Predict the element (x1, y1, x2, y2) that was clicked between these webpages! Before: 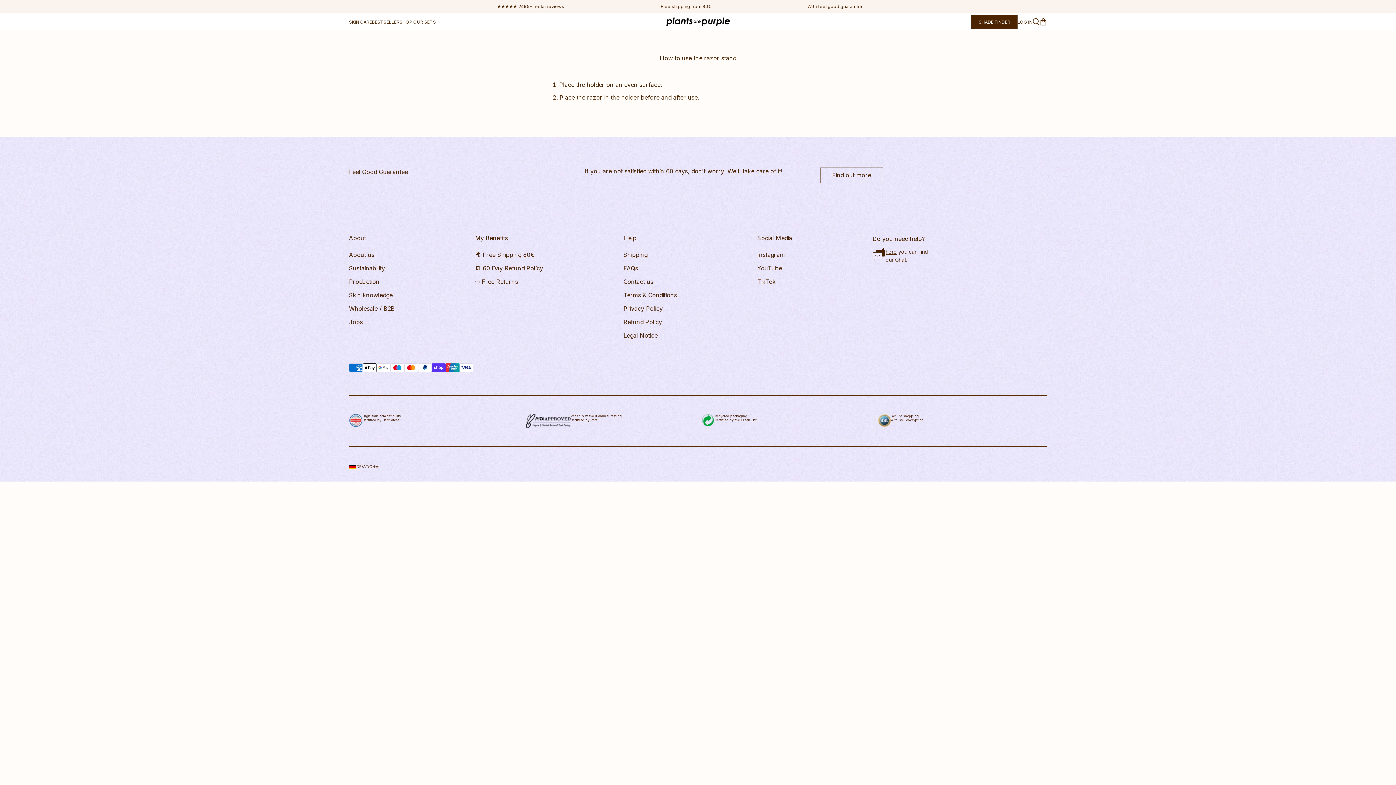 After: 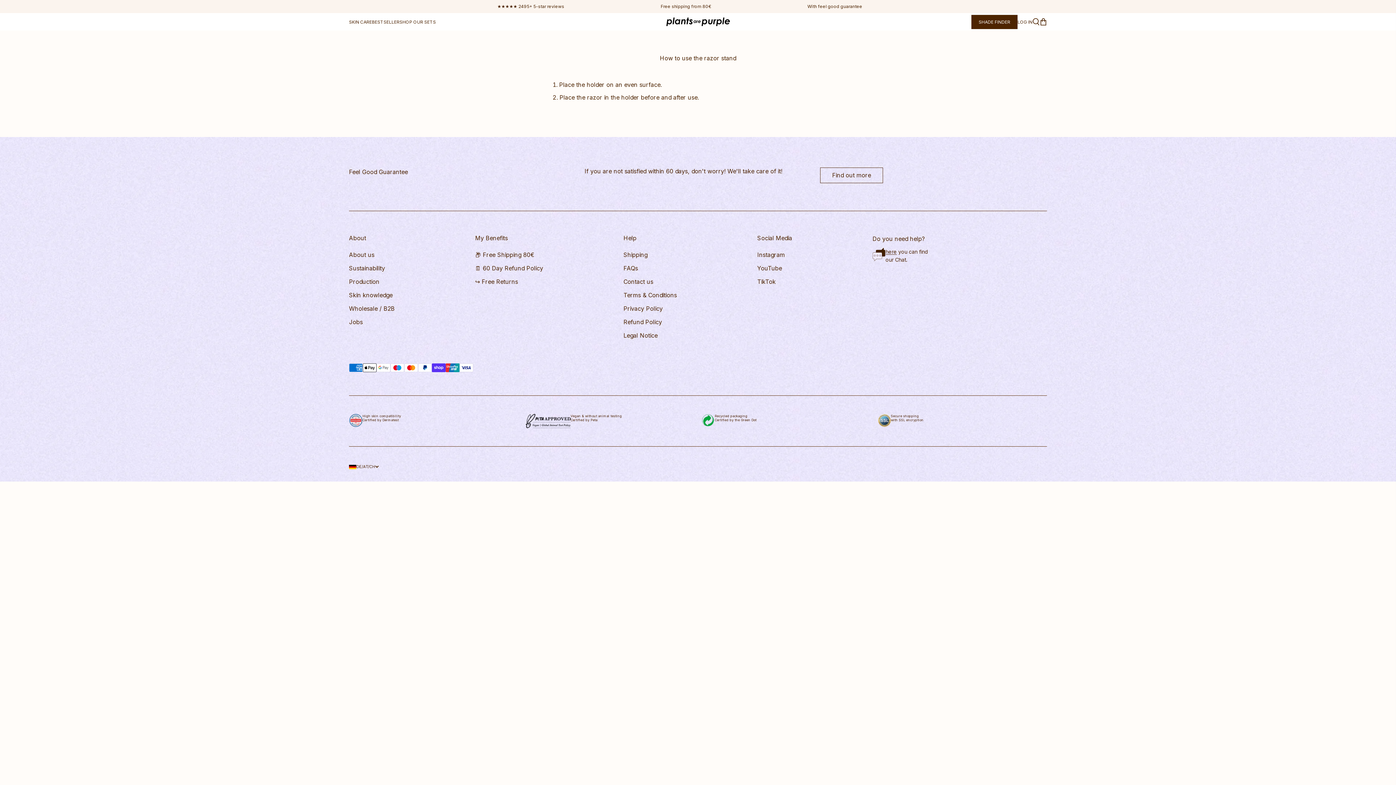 Action: bbox: (701, 414, 714, 426)